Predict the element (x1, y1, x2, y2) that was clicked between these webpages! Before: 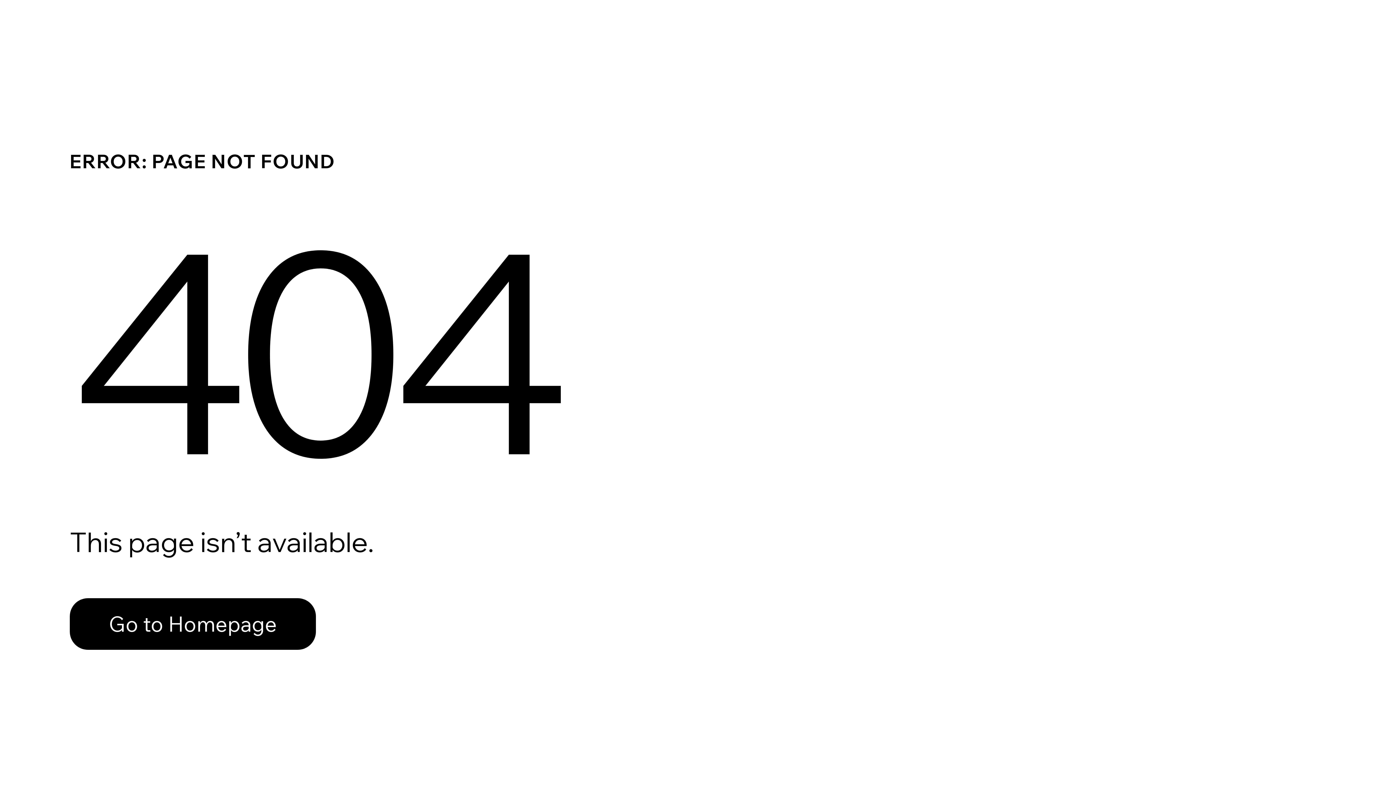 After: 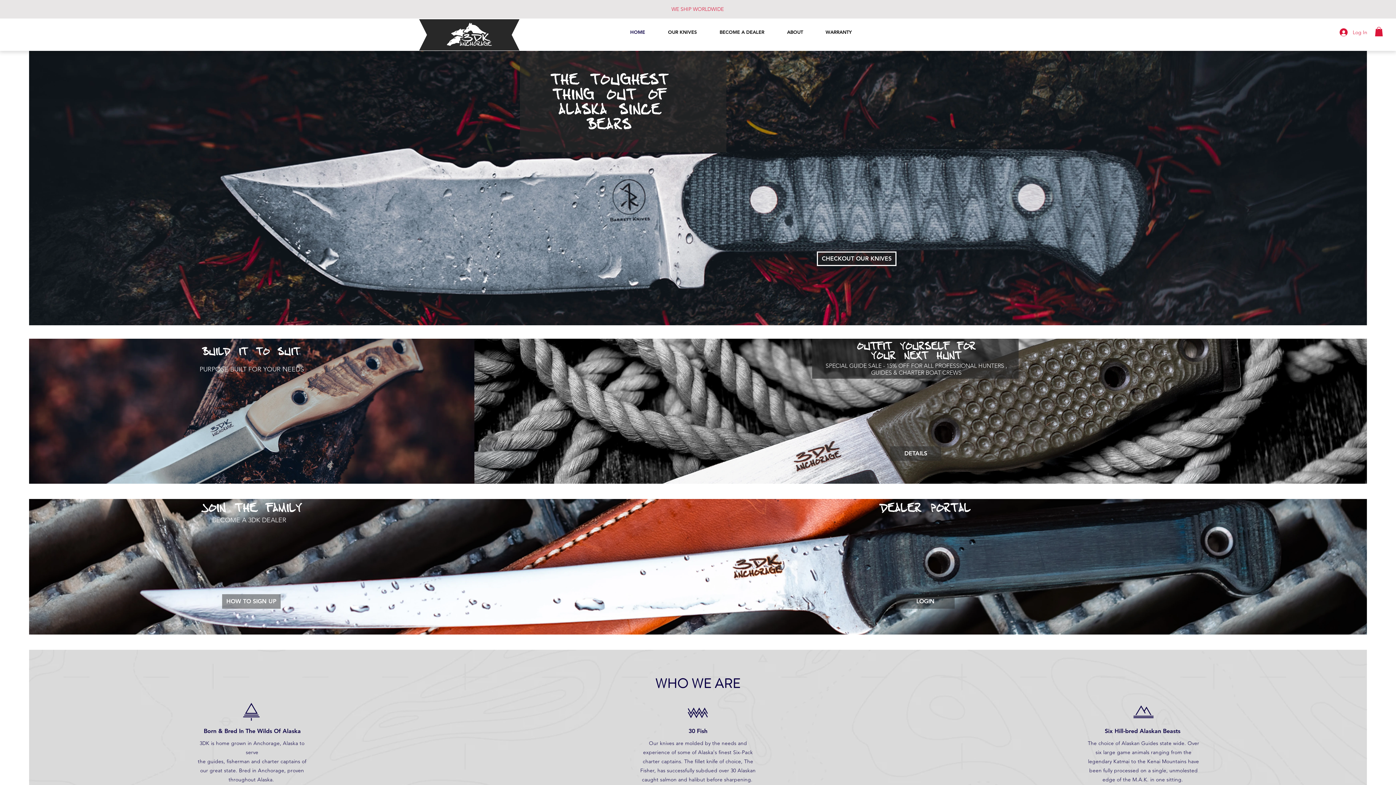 Action: bbox: (69, 582, 768, 659) label: Go to Homepage